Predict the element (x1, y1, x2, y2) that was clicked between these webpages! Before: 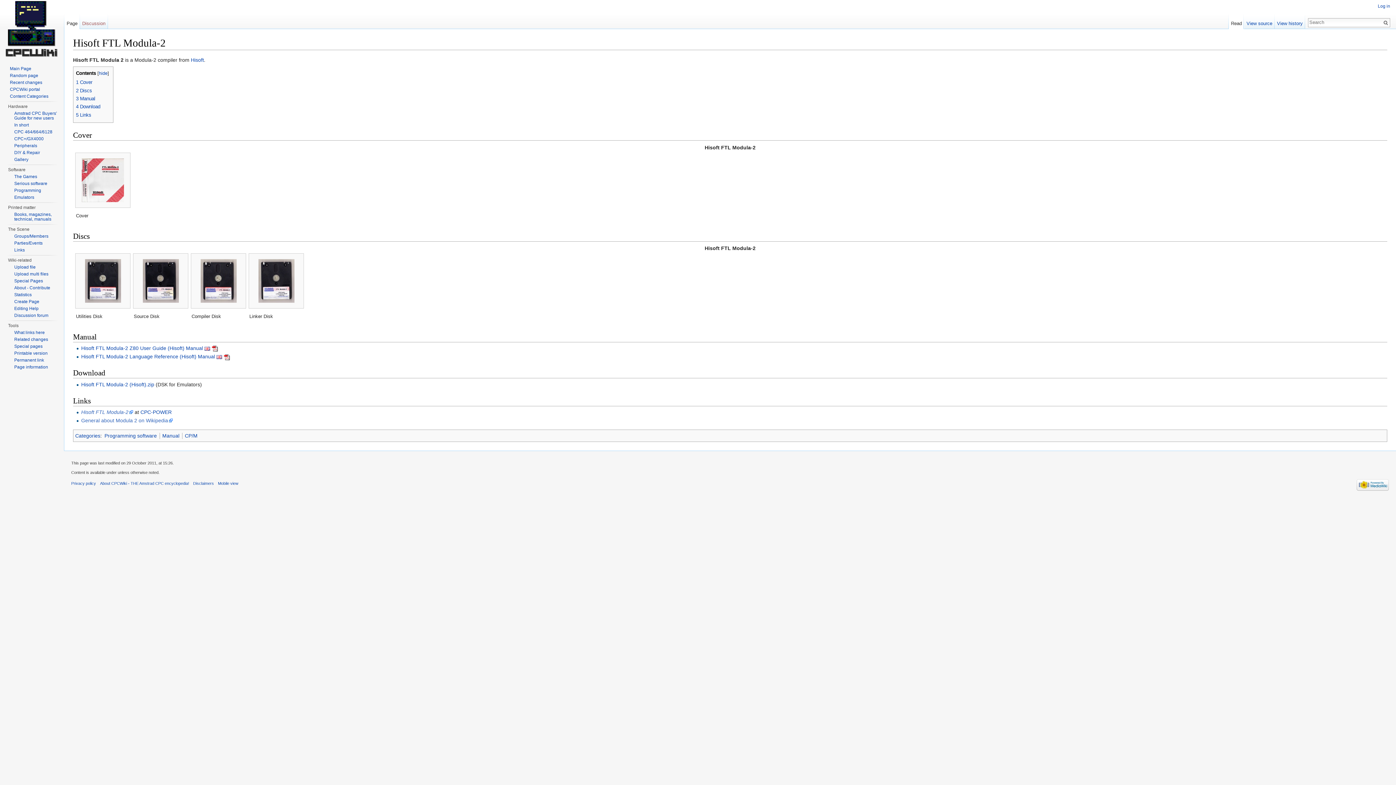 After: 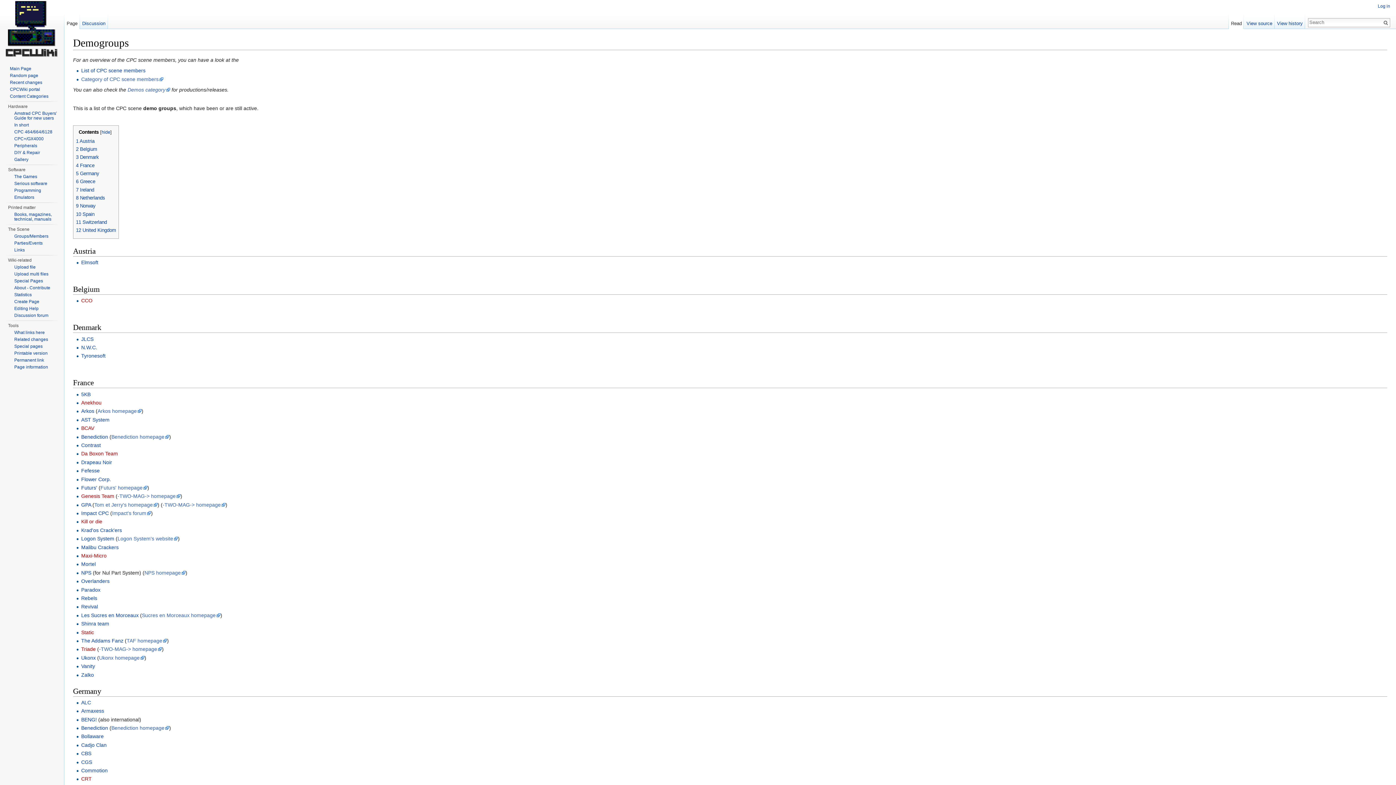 Action: bbox: (14, 233, 48, 238) label: Groups/Members